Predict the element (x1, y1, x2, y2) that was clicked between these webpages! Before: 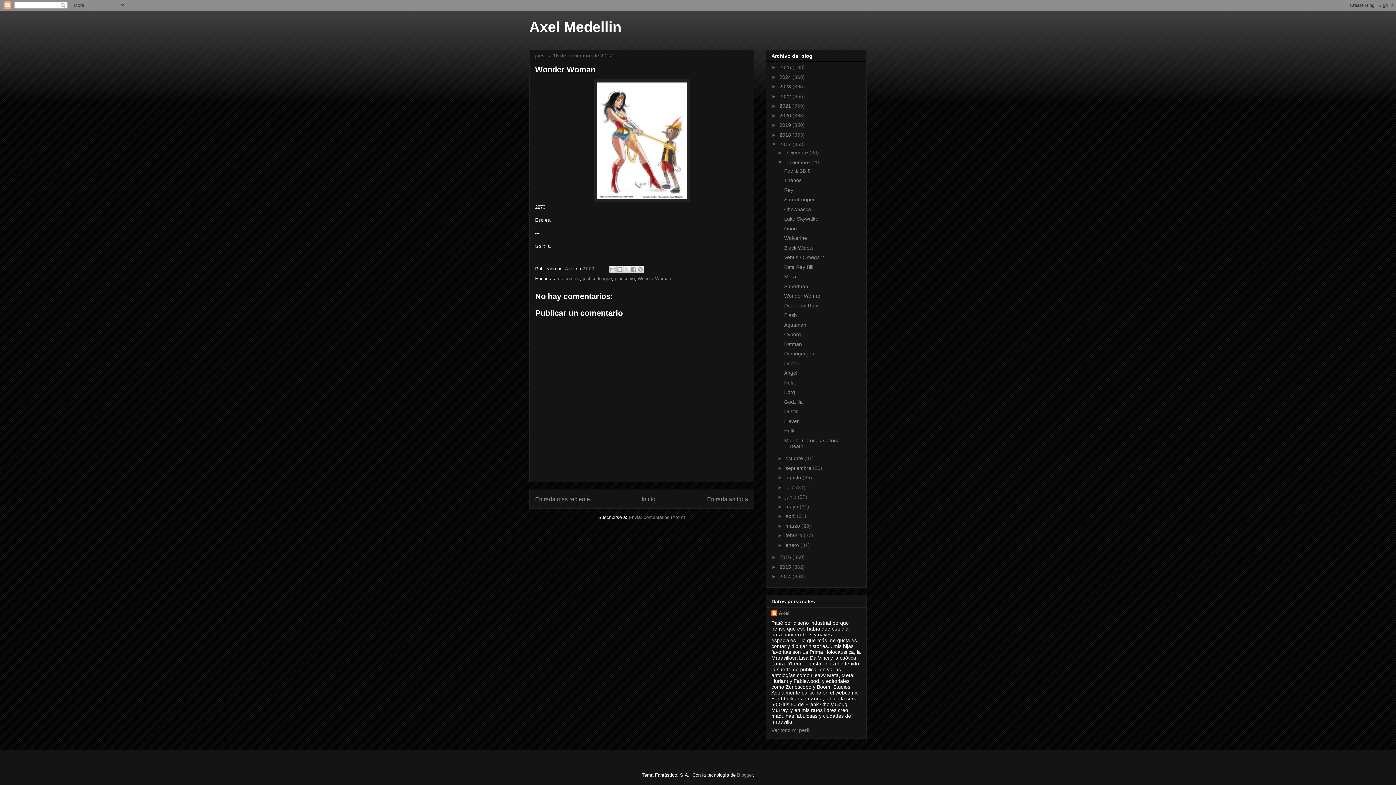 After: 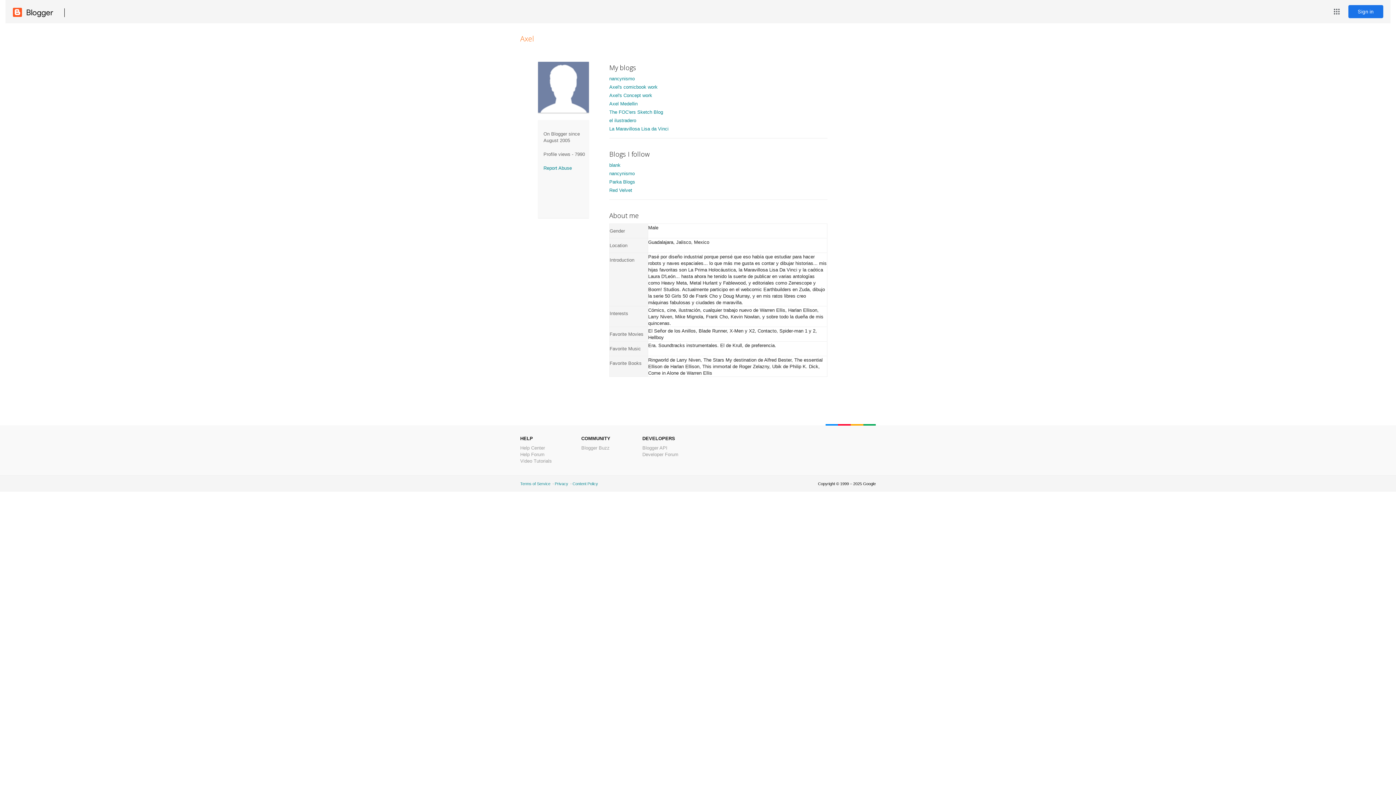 Action: label: Axel  bbox: (565, 266, 576, 271)